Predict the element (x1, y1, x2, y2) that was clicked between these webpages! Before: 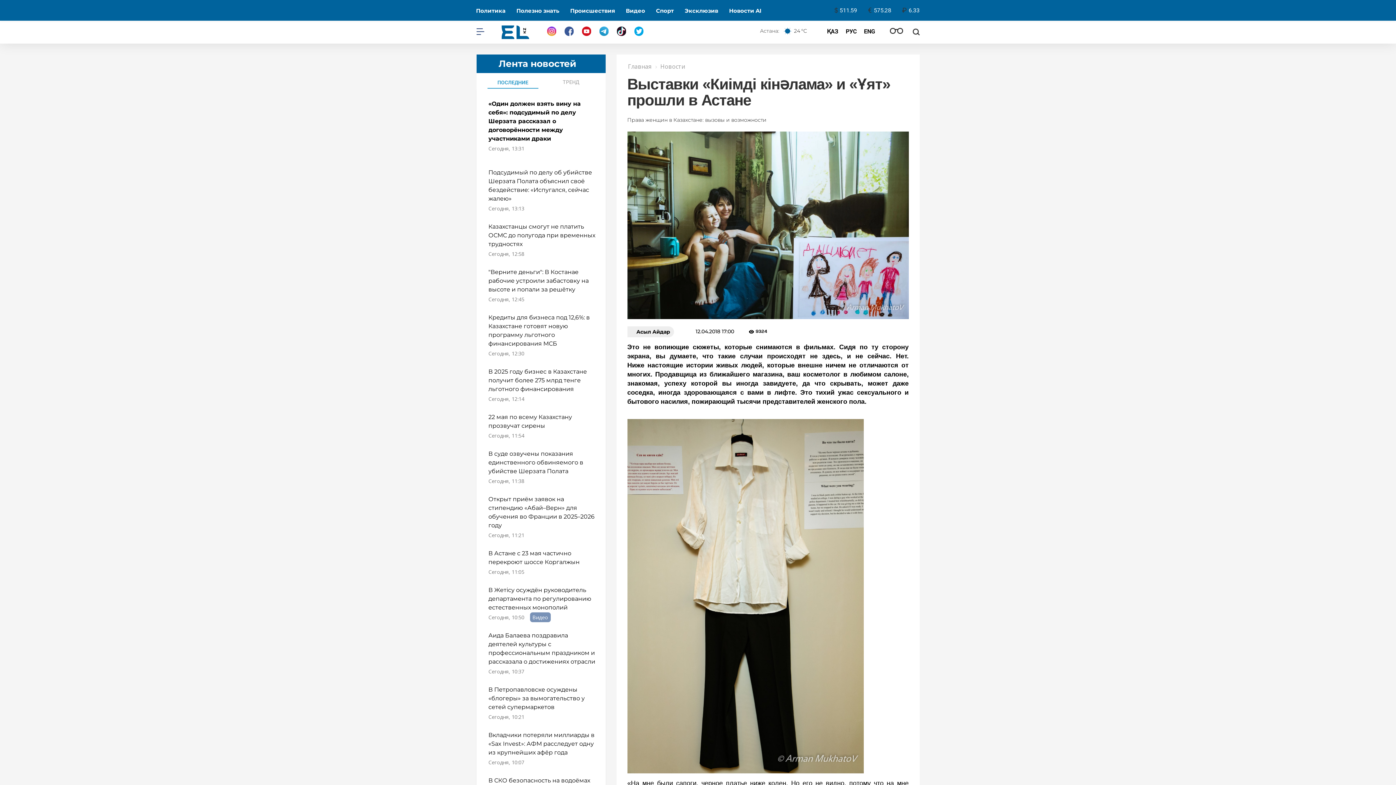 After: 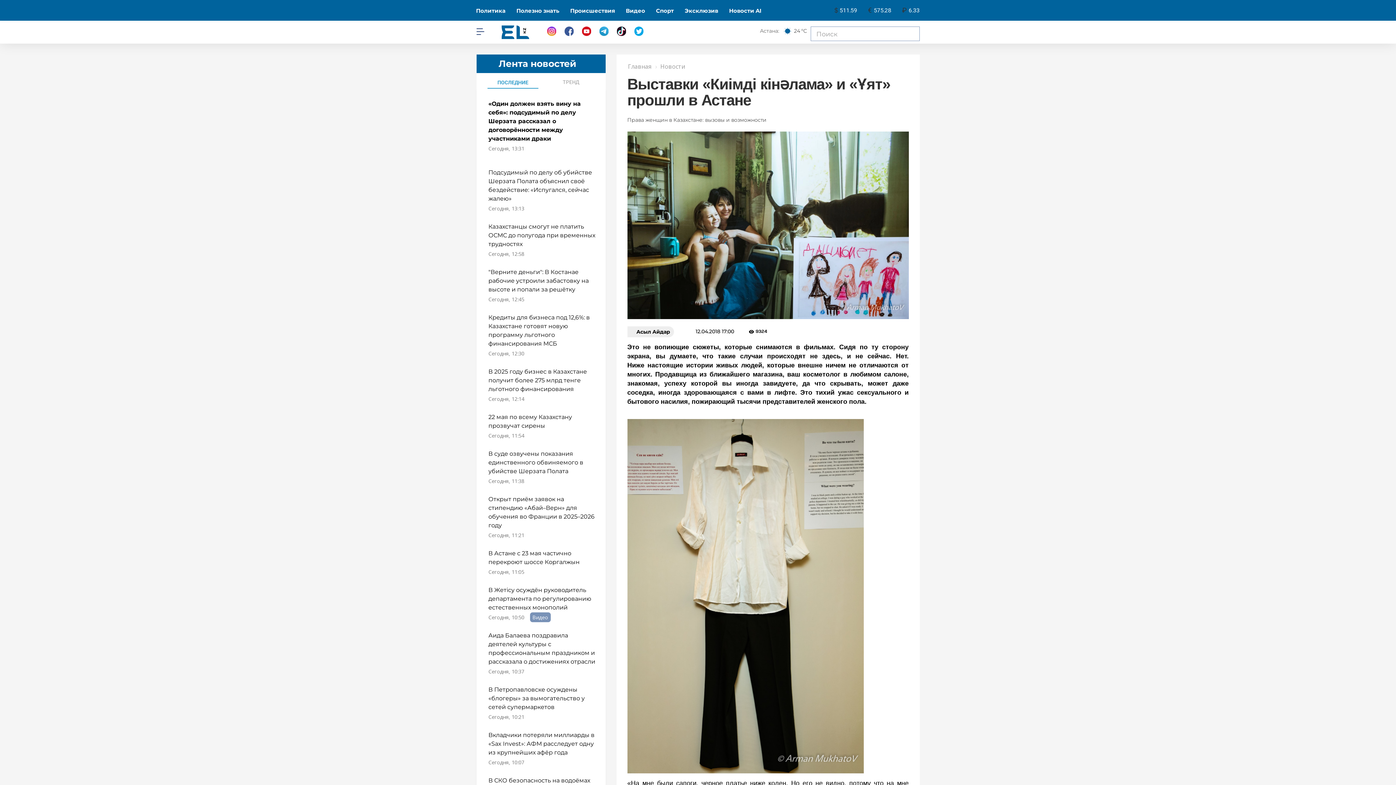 Action: bbox: (912, 23, 919, 40) label: Поиск